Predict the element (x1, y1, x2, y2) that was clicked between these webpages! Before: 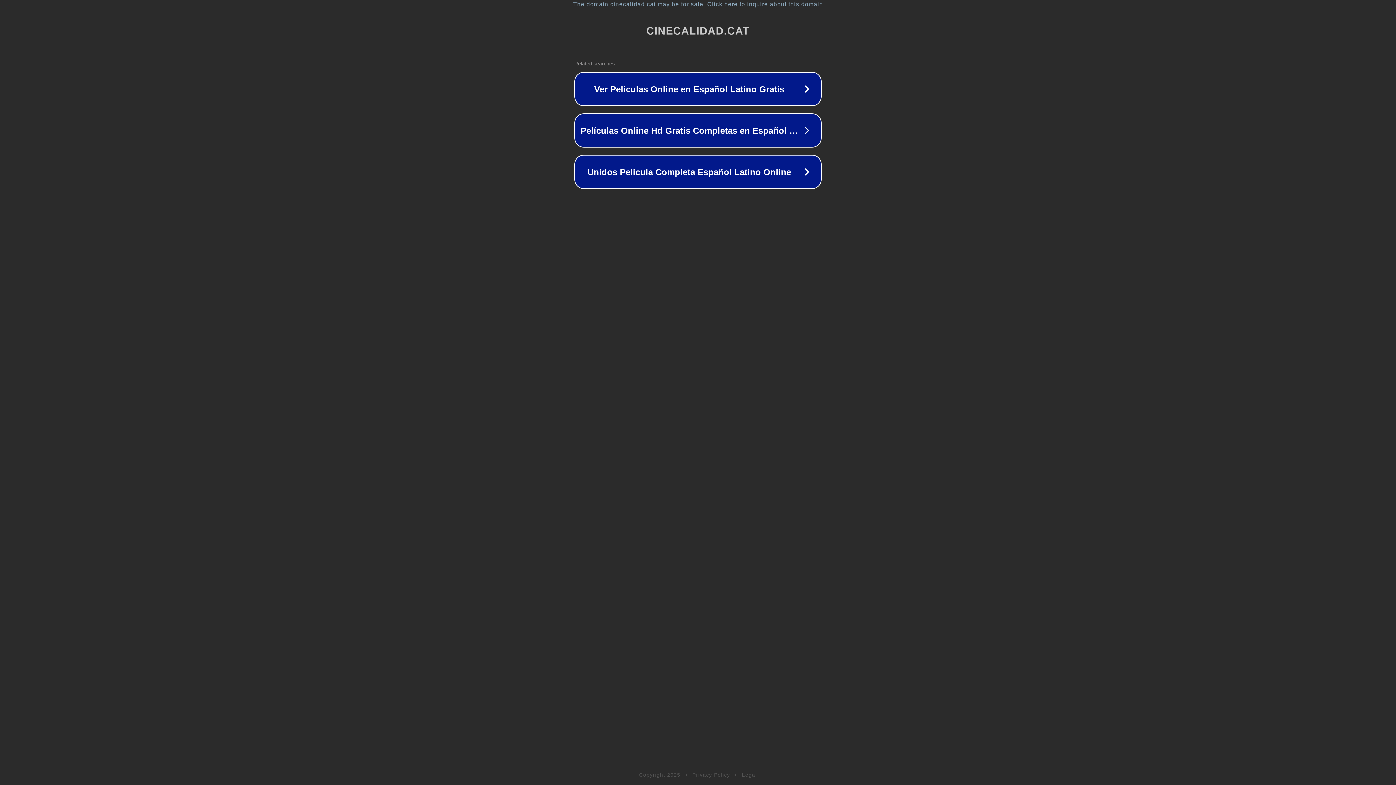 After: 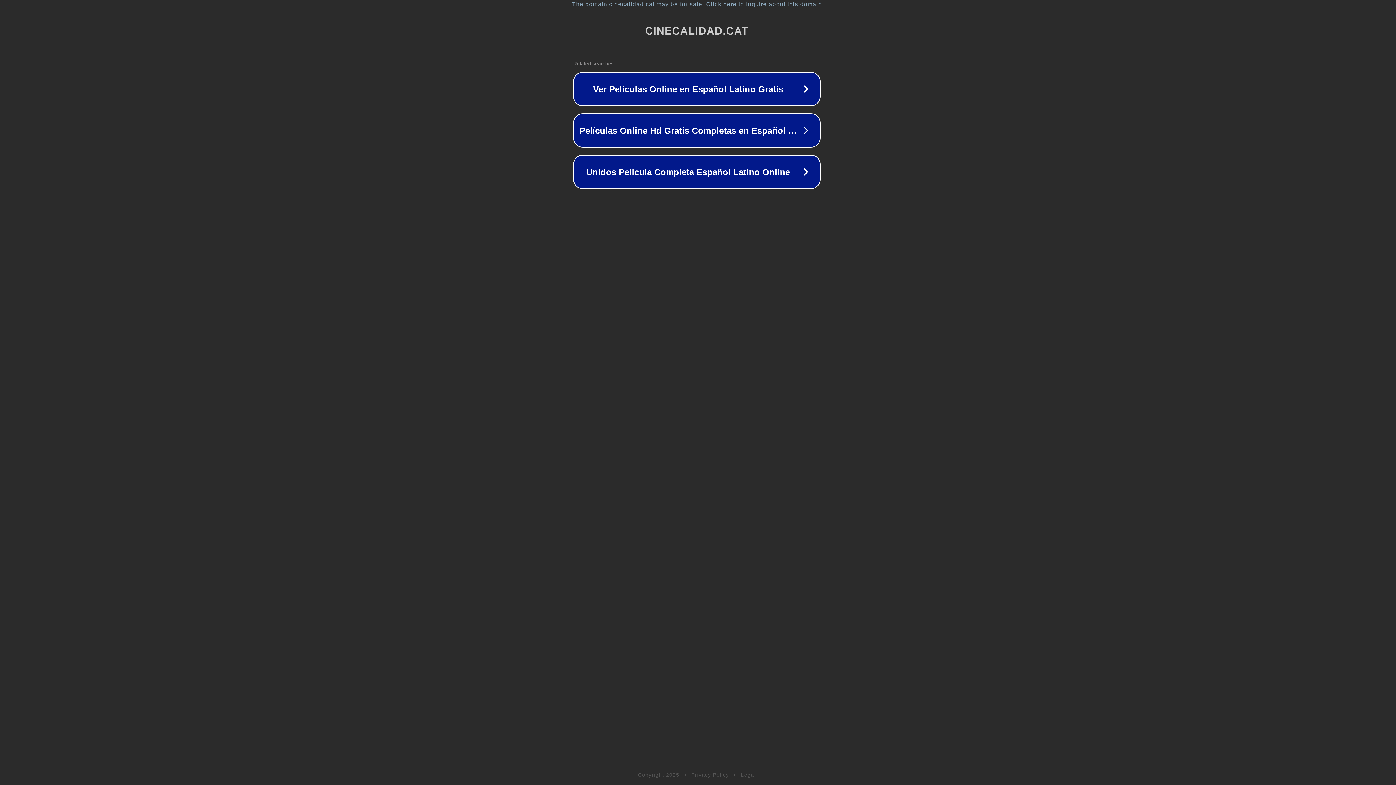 Action: bbox: (1, 1, 1397, 7) label: The domain cinecalidad.cat may be for sale. Click here to inquire about this domain.